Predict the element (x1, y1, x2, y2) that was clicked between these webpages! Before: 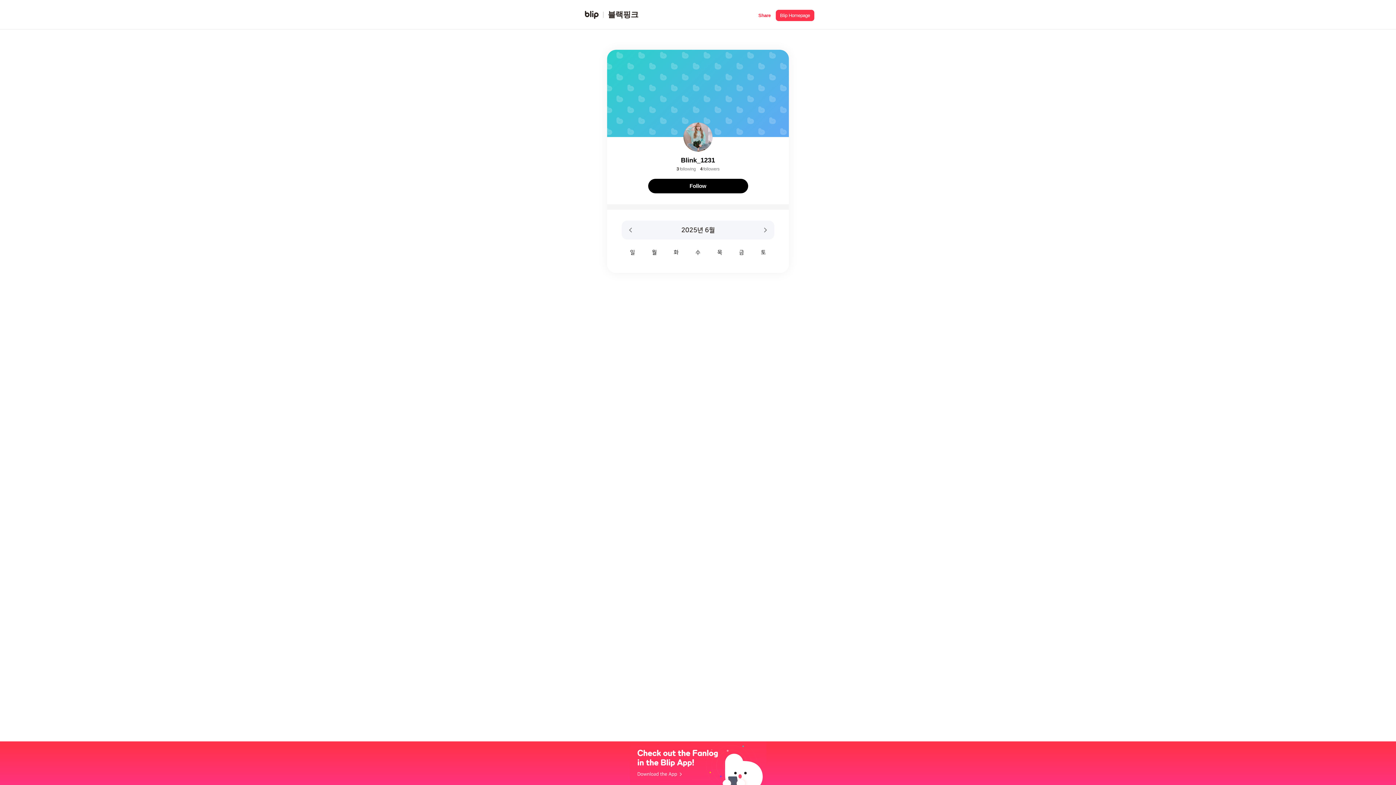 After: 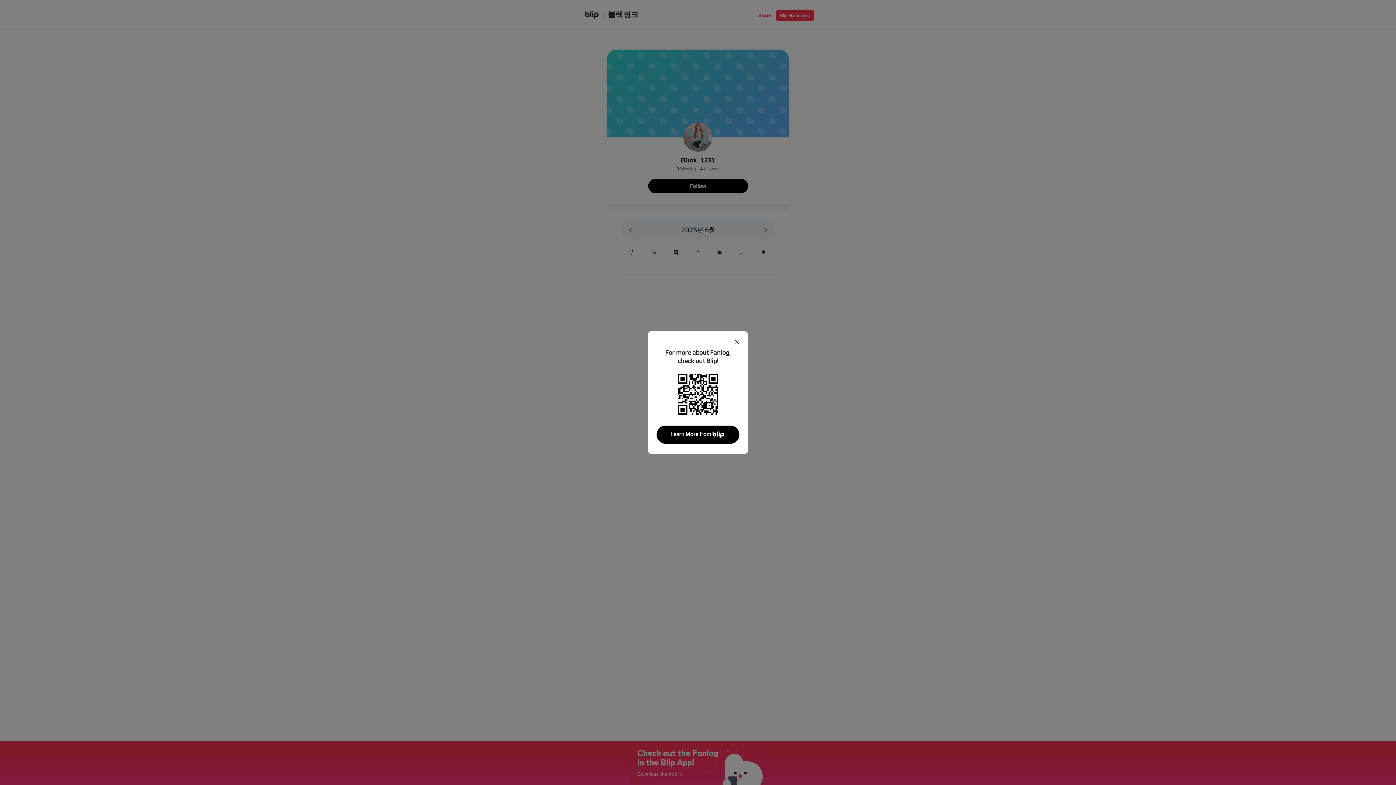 Action: label: Follow bbox: (648, 178, 748, 193)